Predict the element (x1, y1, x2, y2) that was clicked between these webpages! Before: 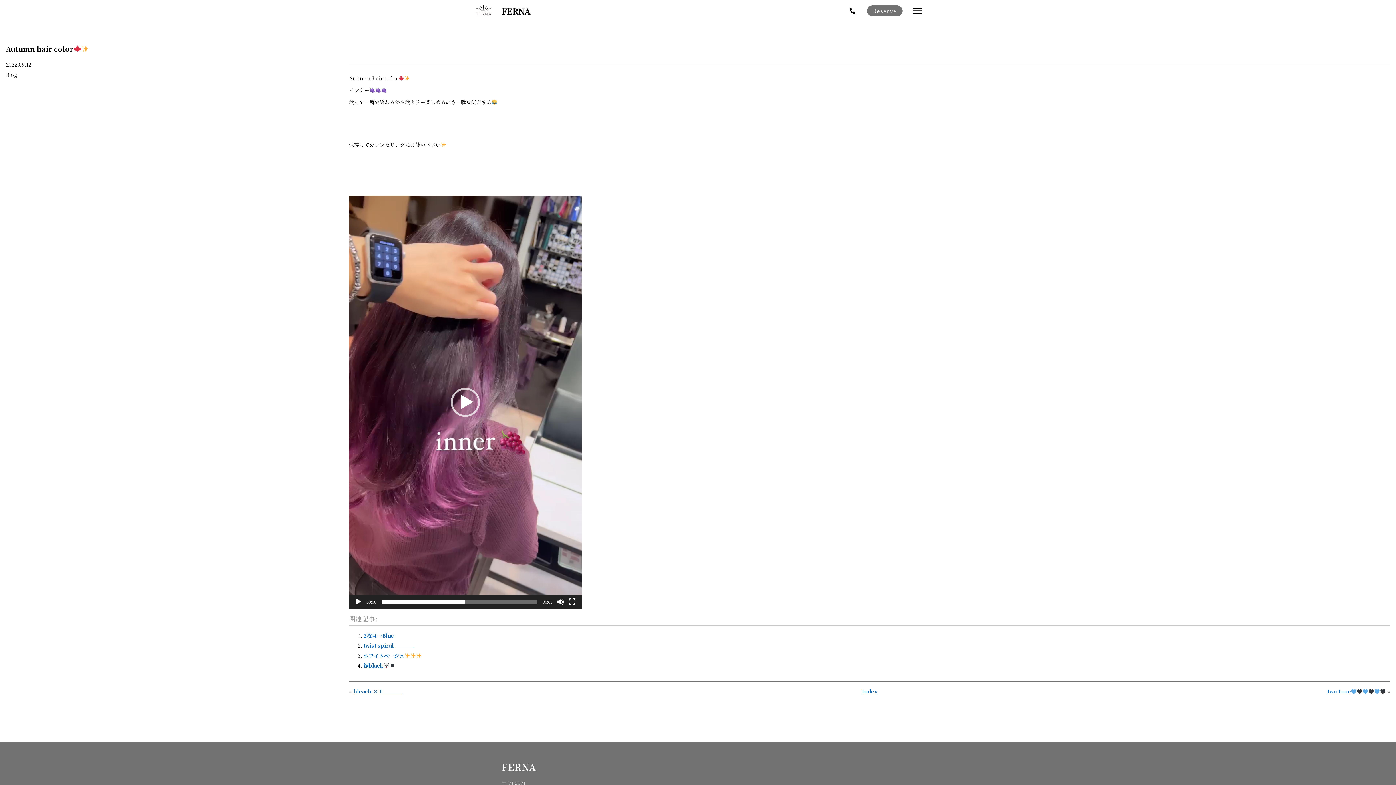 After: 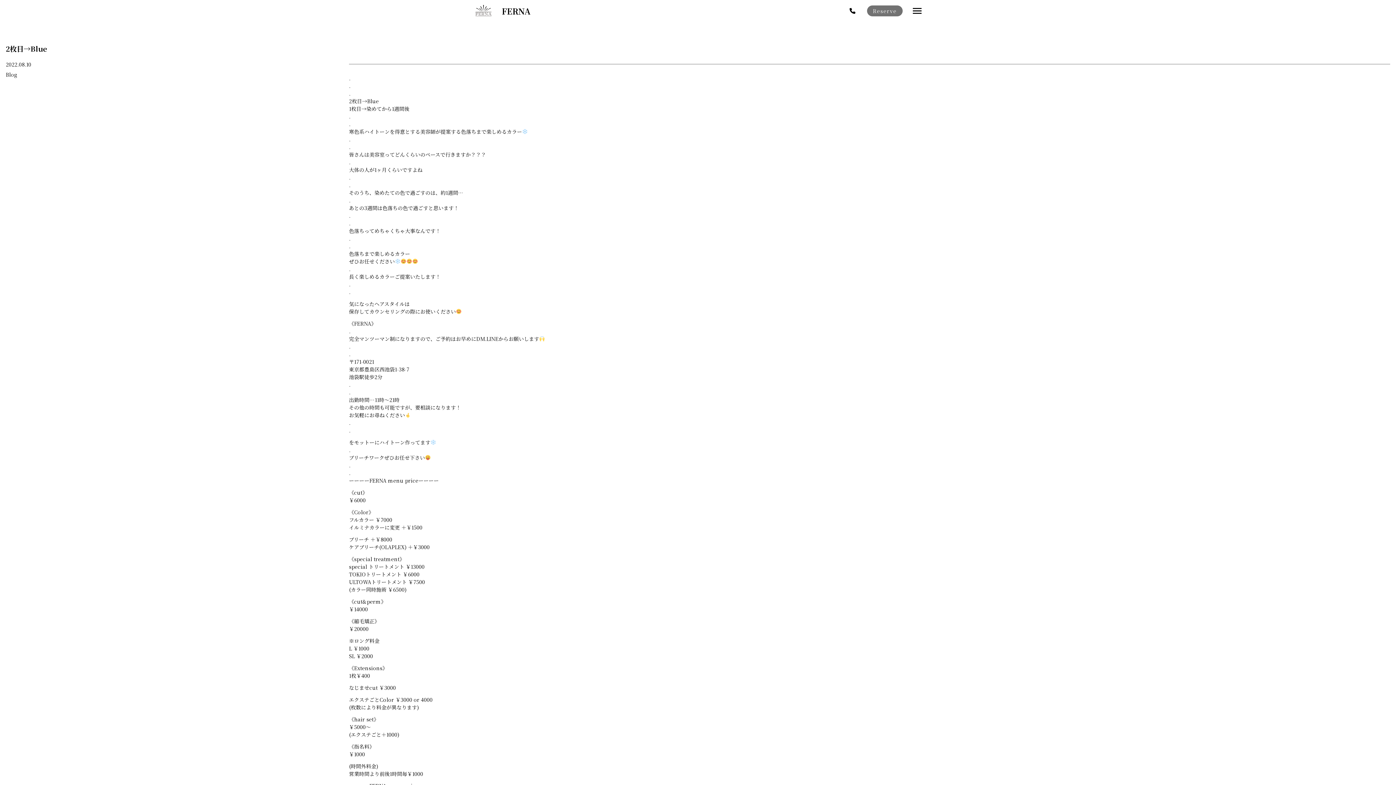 Action: bbox: (363, 632, 394, 639) label: 2枚目→Blue